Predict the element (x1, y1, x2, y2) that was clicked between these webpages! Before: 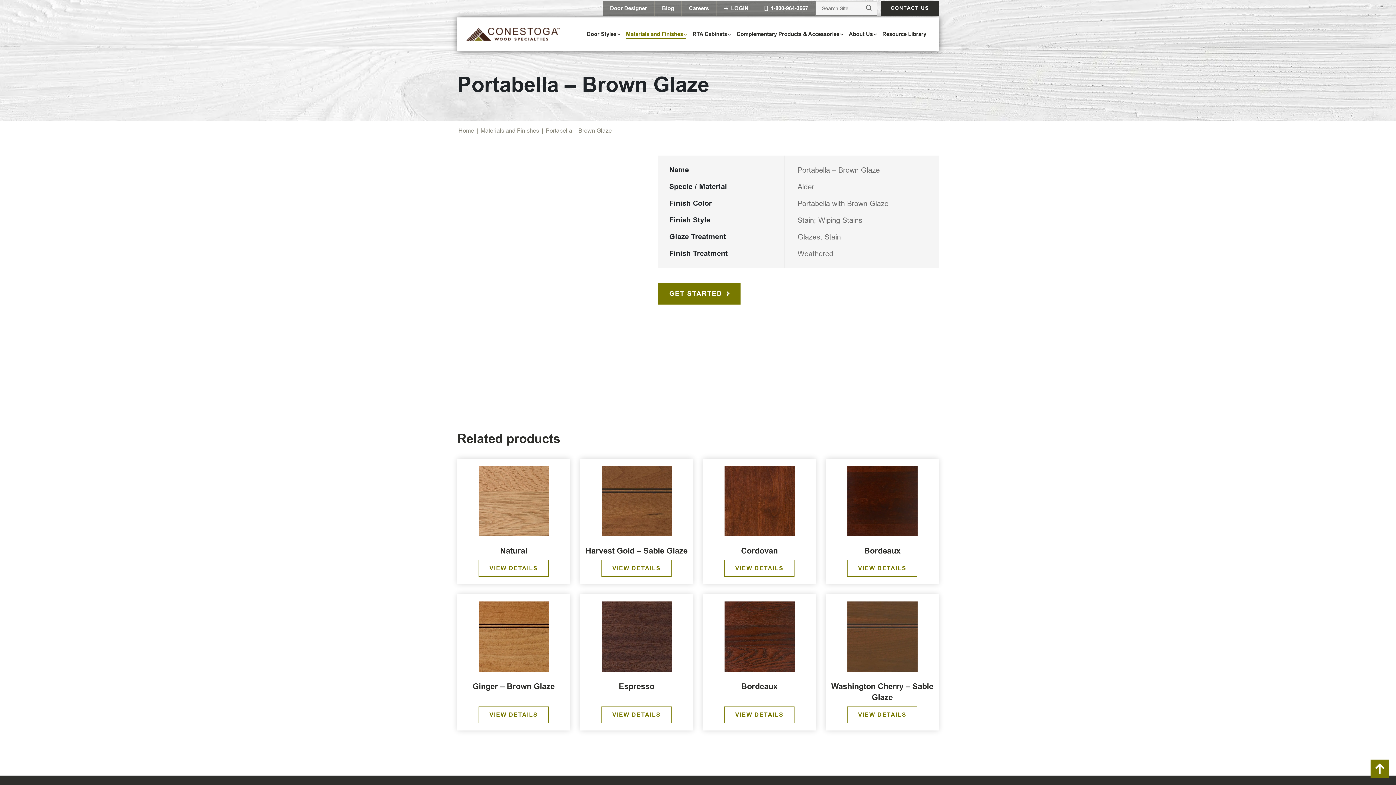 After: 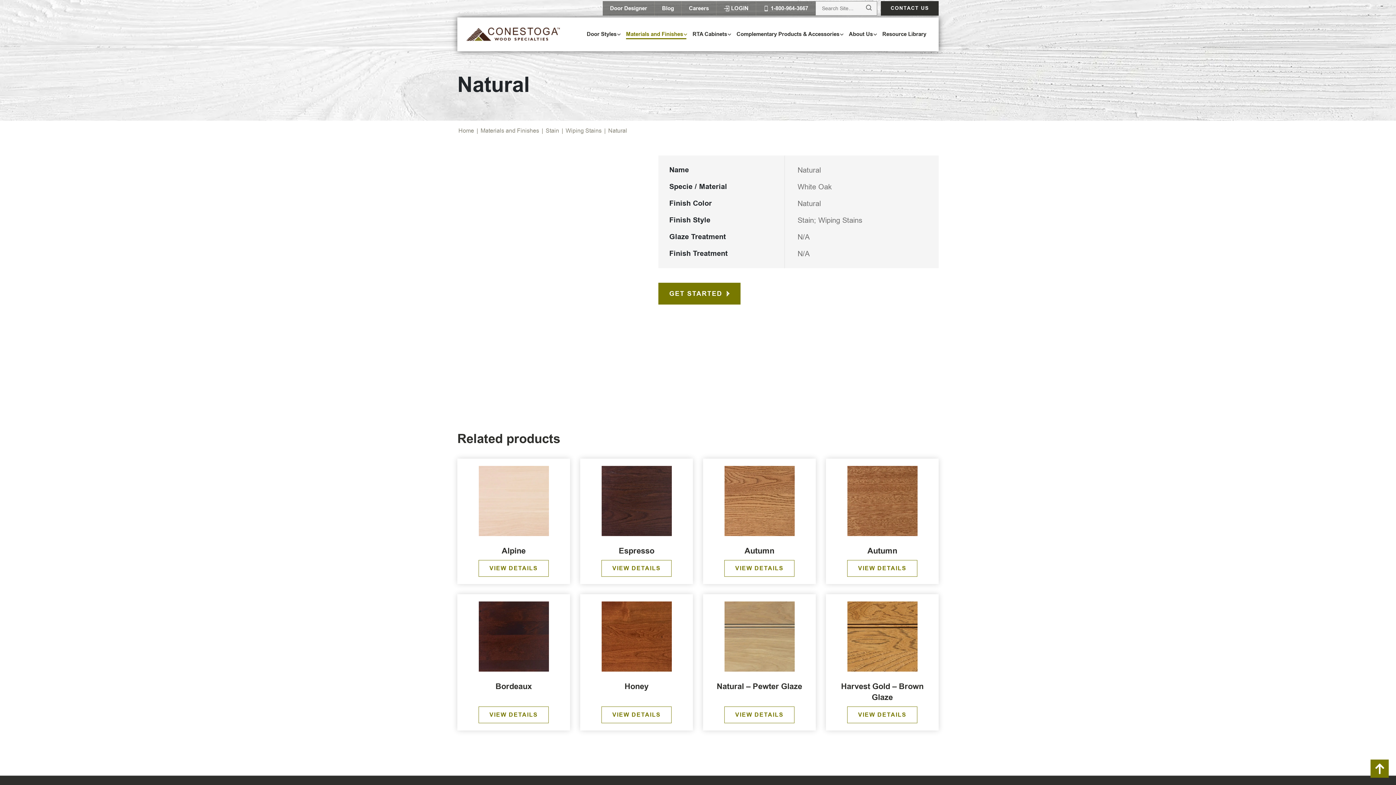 Action: label: Natural bbox: (461, 466, 566, 560)